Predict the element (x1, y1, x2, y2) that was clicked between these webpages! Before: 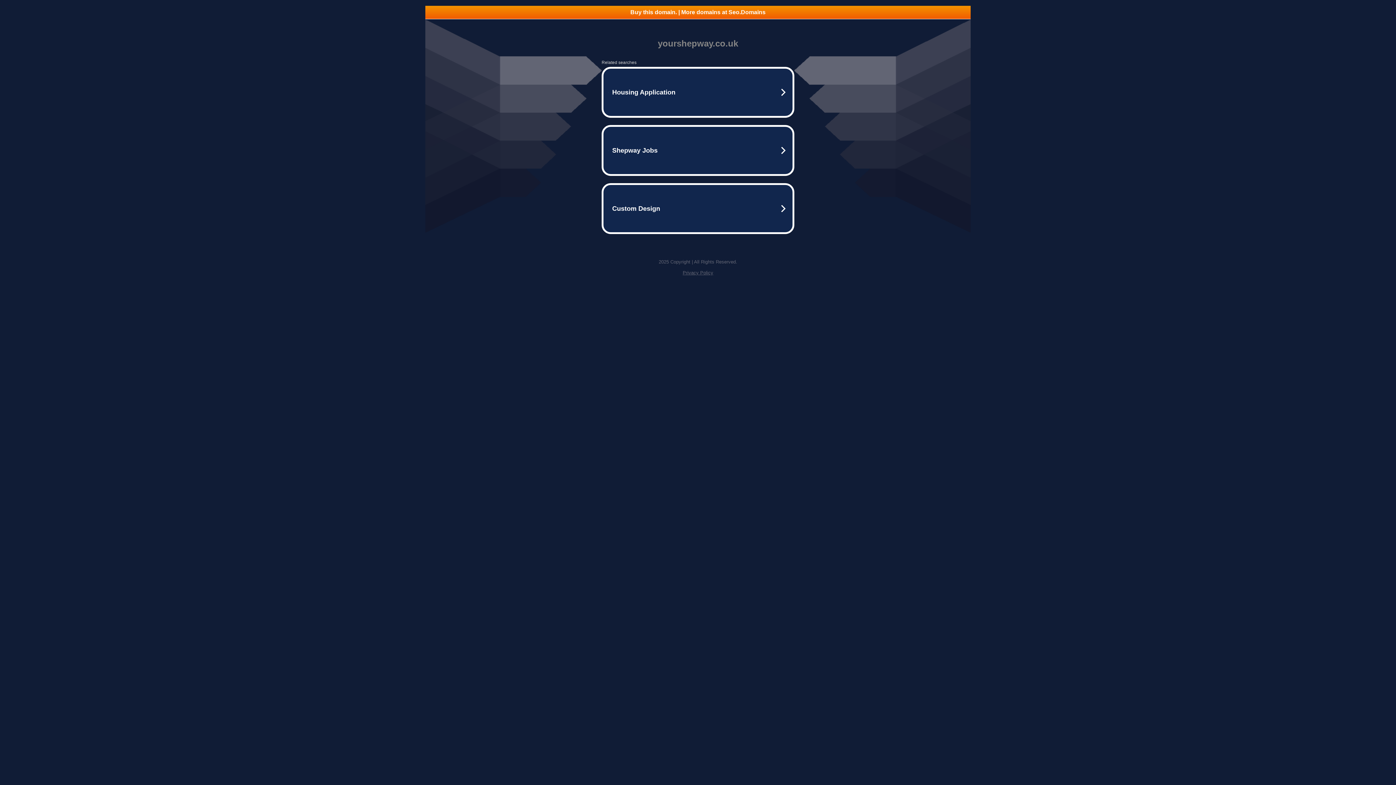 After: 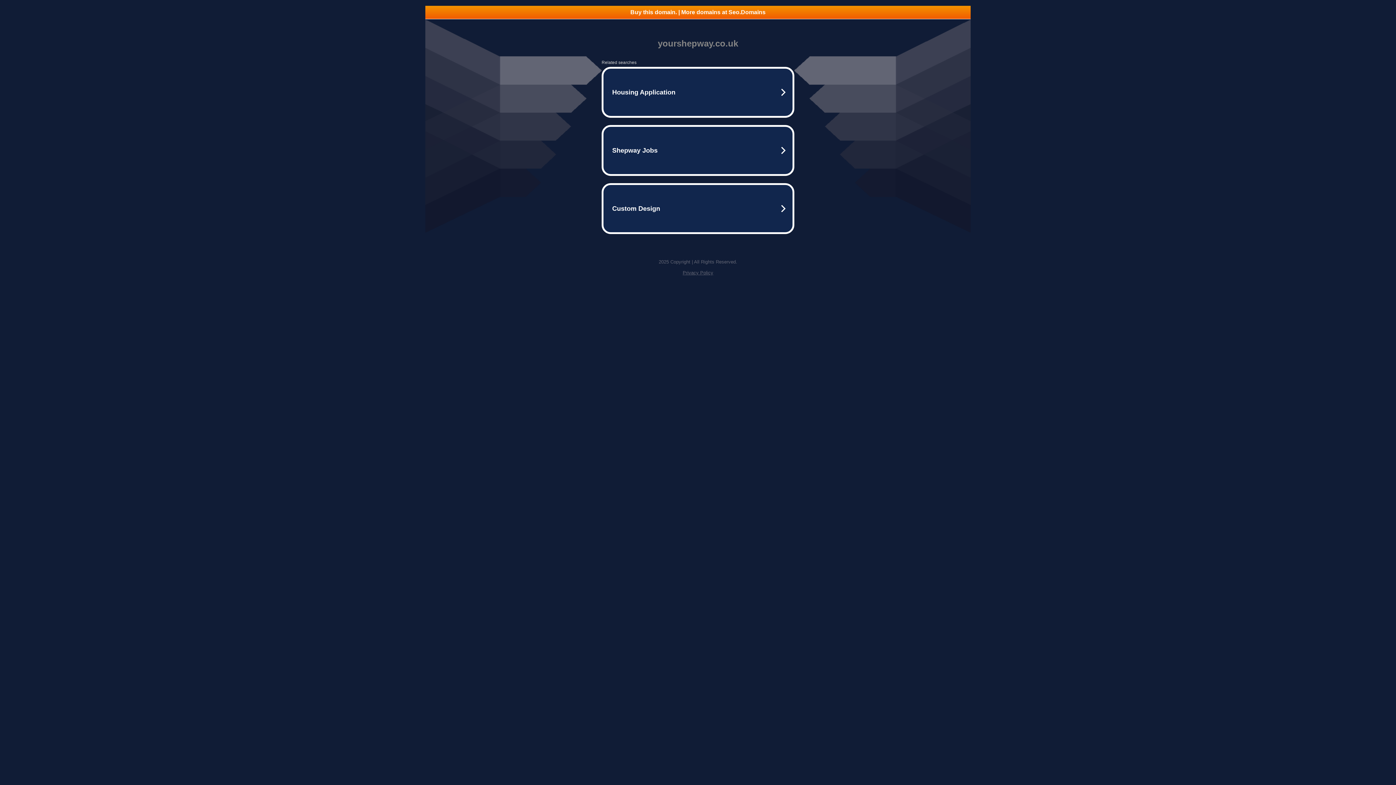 Action: label: Buy this domain. | More domains at Seo.Domains bbox: (425, 5, 970, 18)